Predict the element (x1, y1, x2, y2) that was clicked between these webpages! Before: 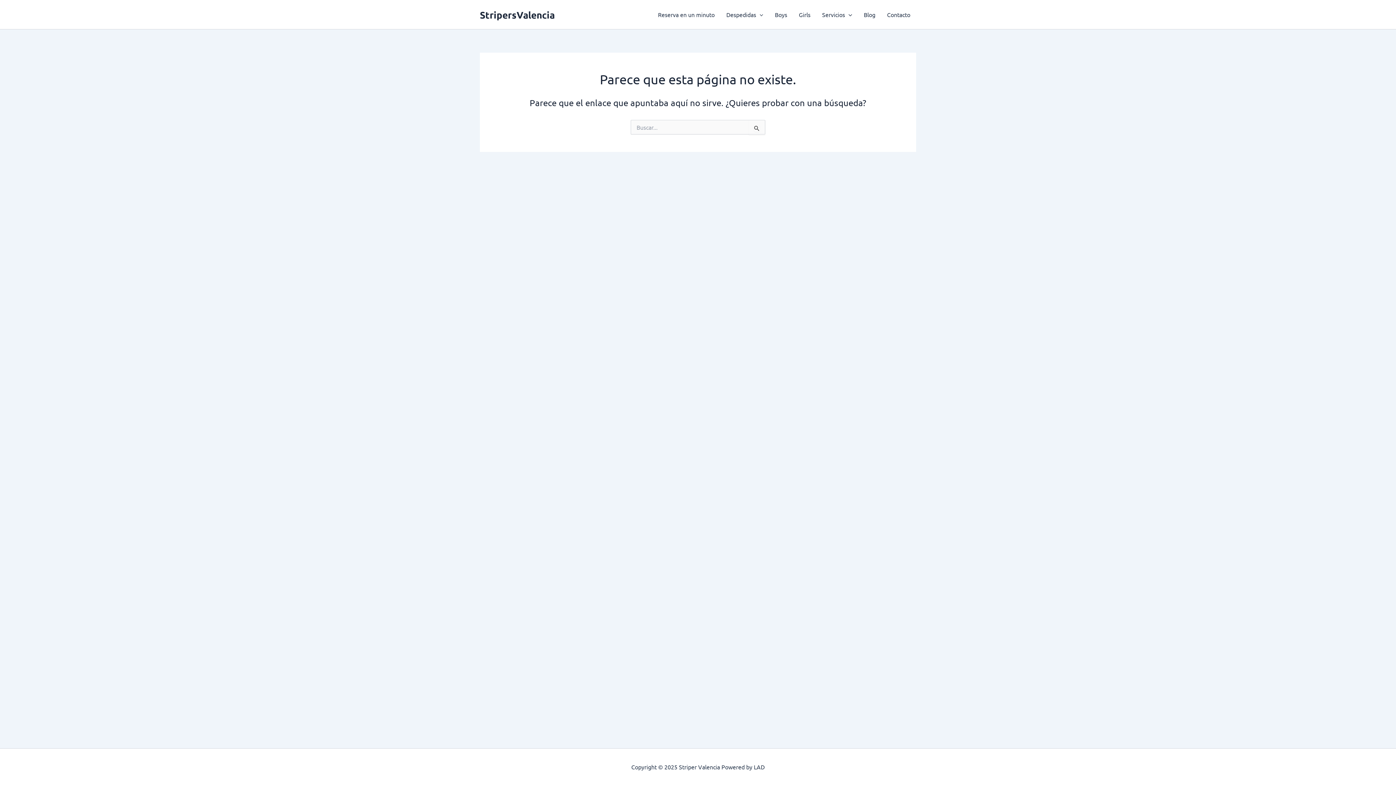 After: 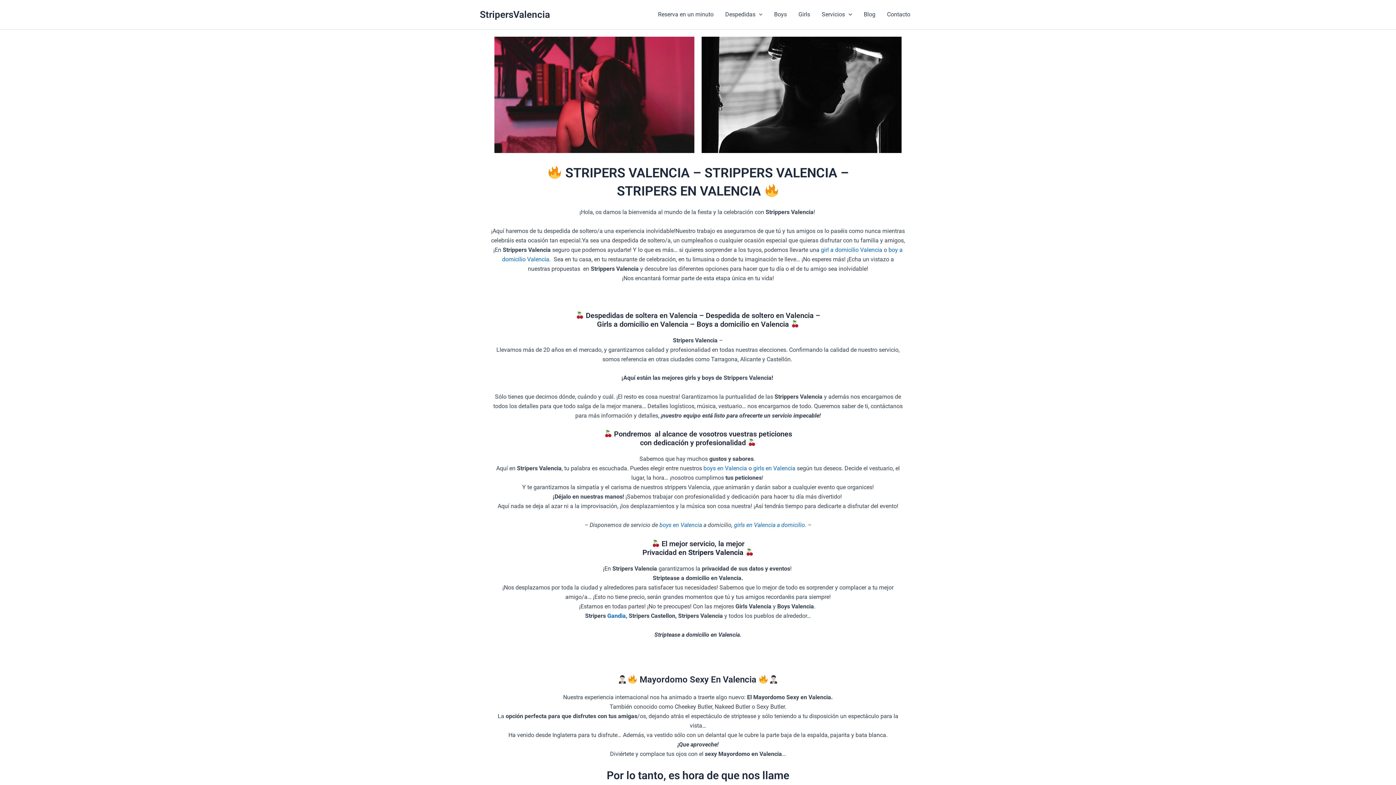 Action: bbox: (480, 8, 554, 20) label: StripersValencia